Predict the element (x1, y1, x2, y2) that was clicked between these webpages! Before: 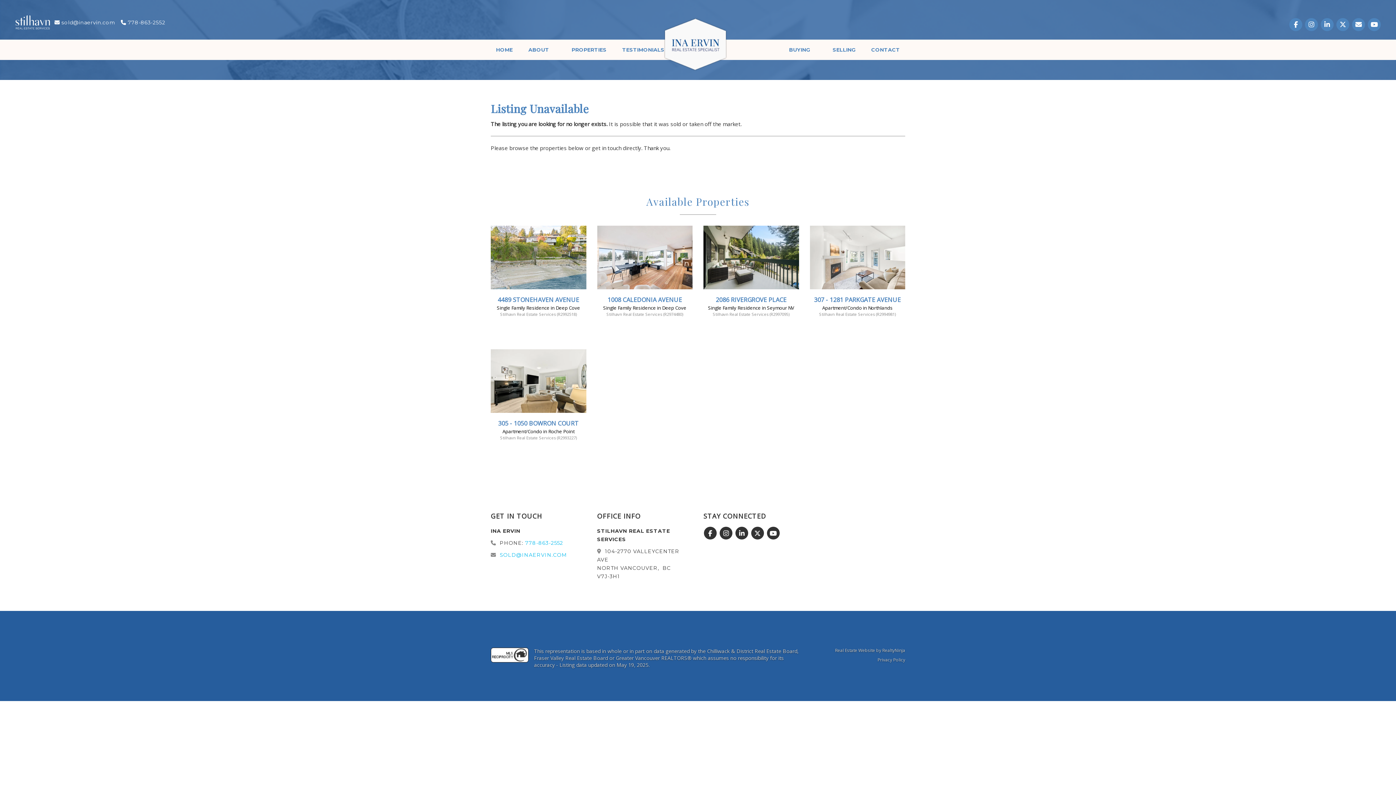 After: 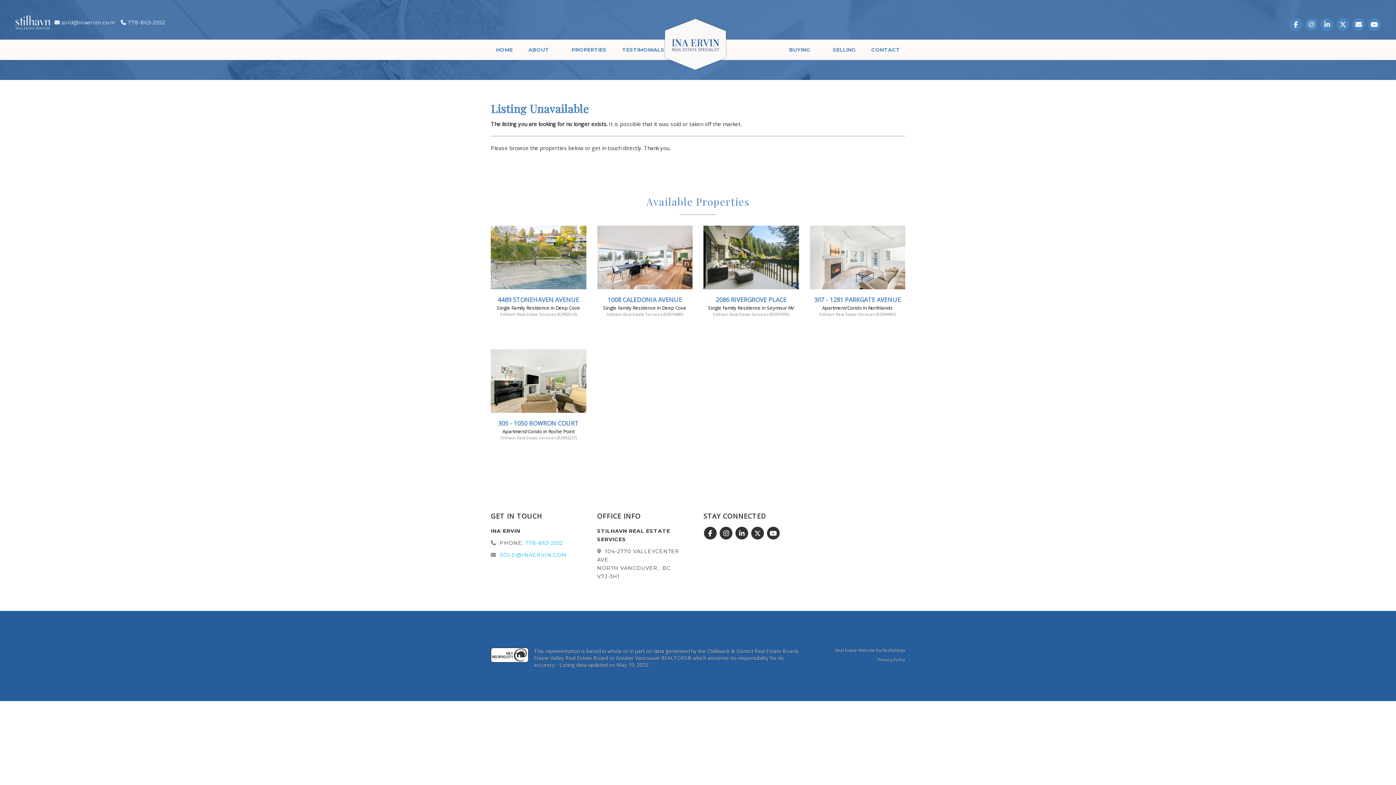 Action: label:  778-863-2552 bbox: (120, 19, 165, 25)